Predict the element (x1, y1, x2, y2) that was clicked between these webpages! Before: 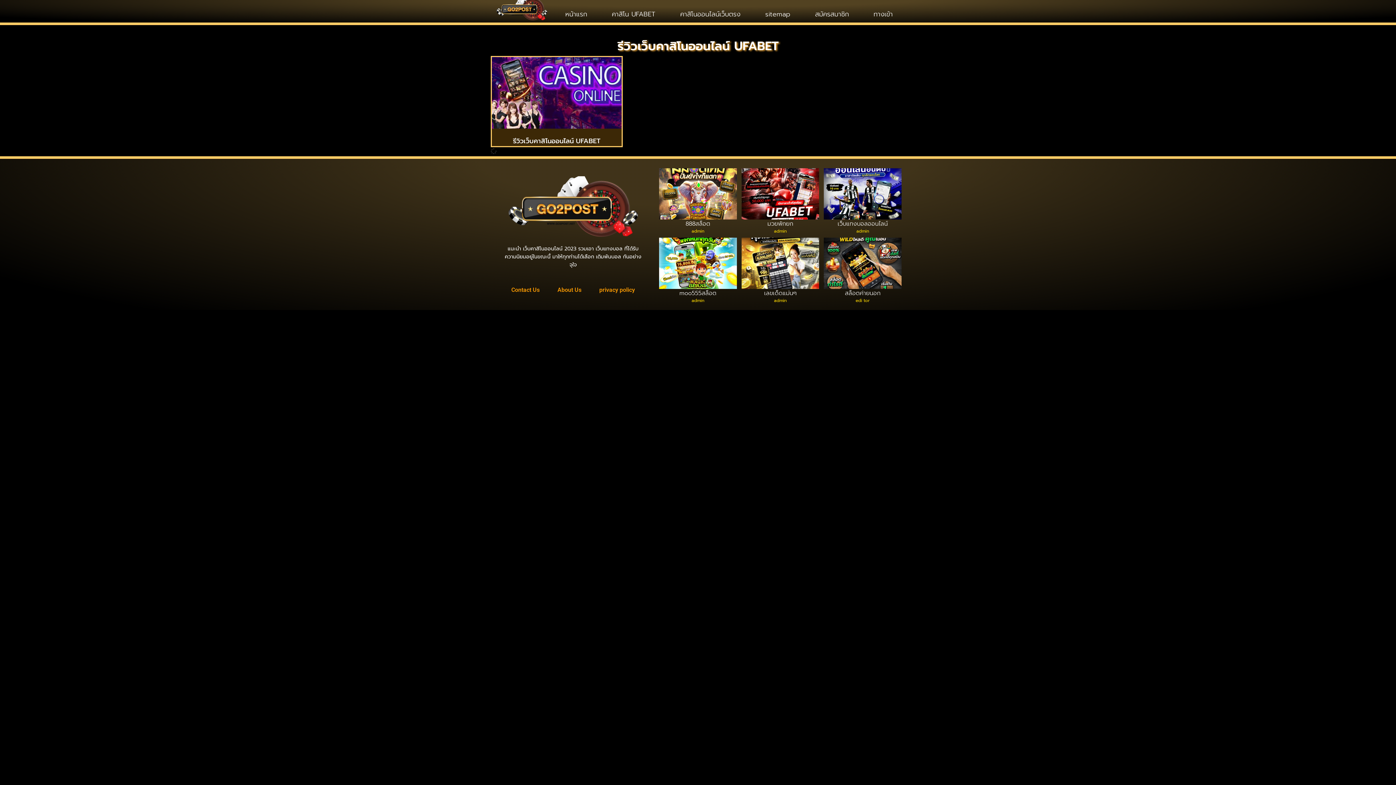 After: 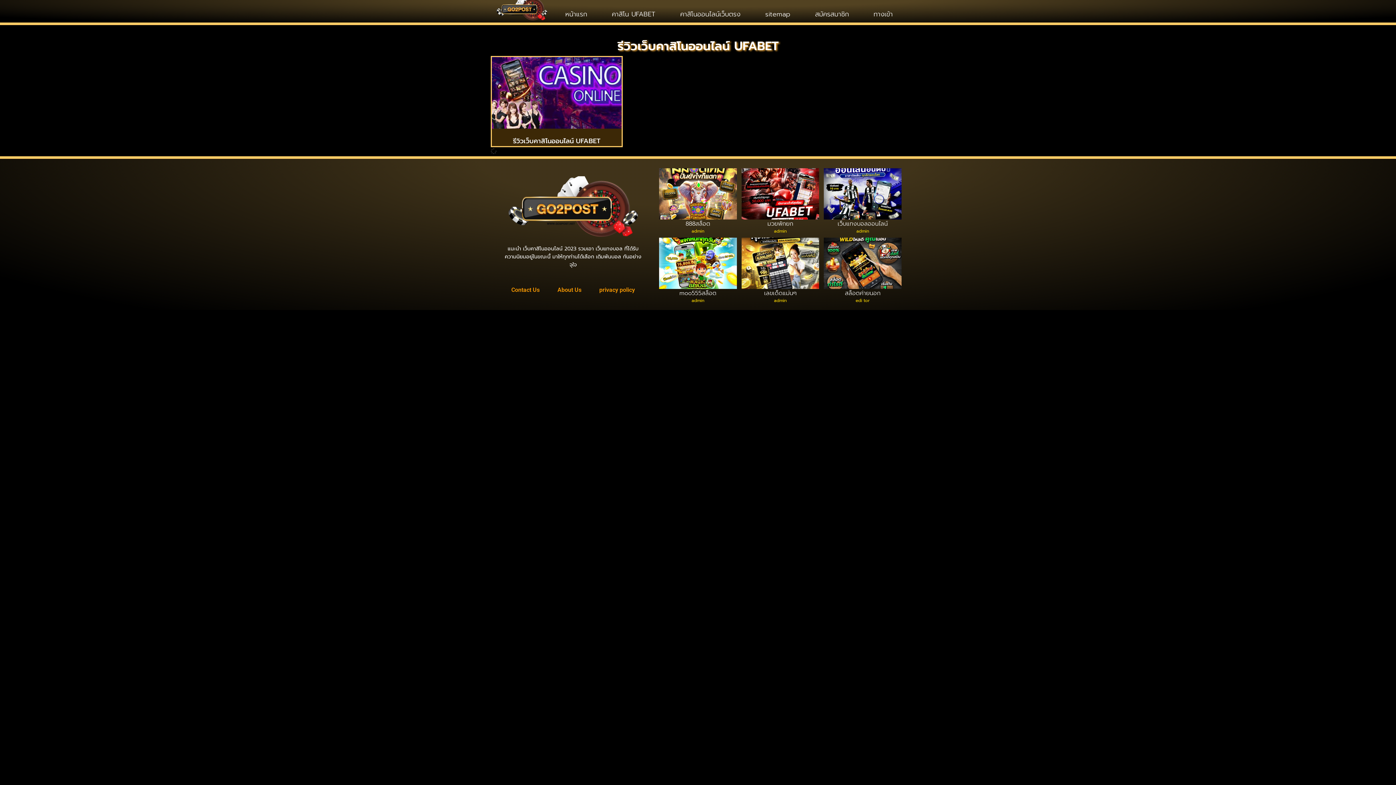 Action: bbox: (845, 288, 880, 297) label: สล็อตค่ายนอก